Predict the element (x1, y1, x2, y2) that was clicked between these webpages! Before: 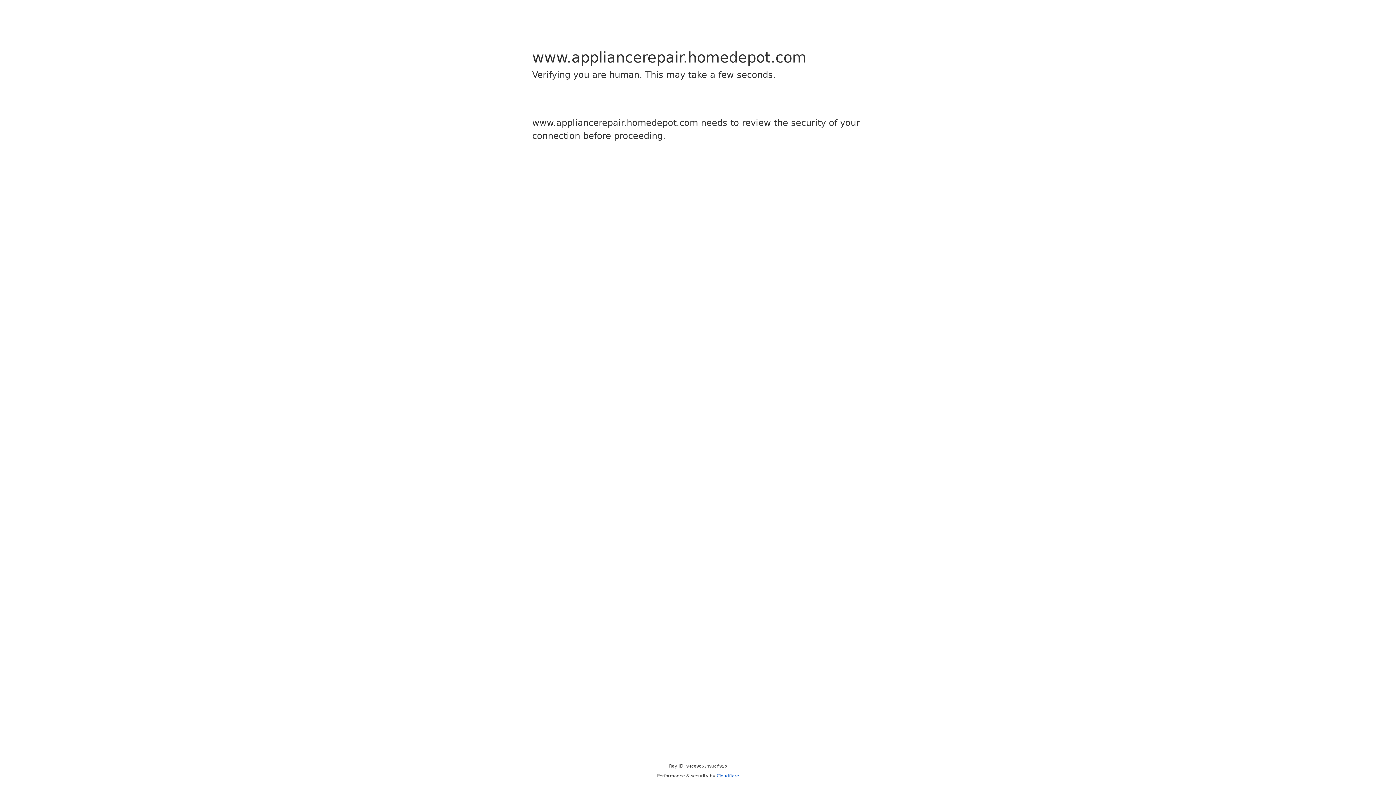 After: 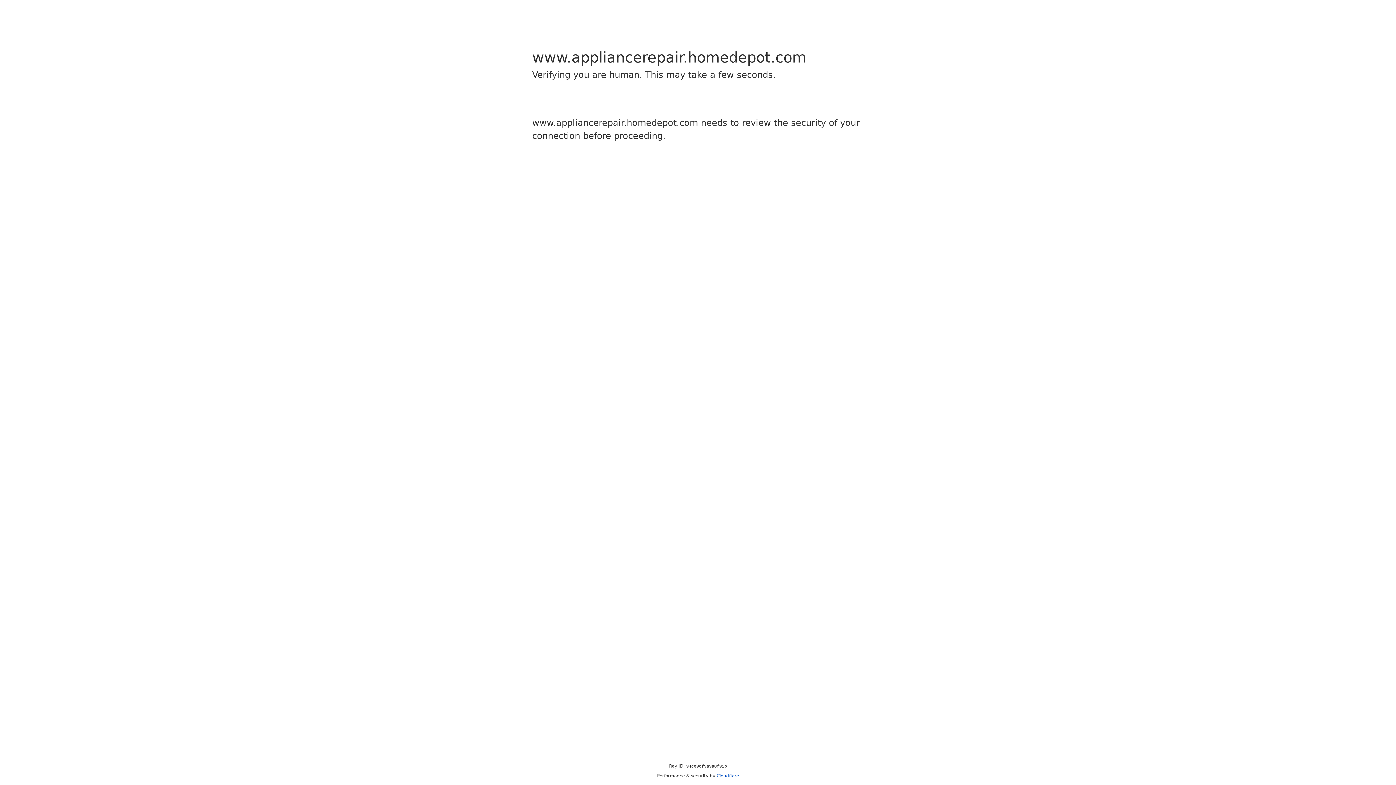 Action: label: Cloudflare bbox: (716, 773, 739, 778)